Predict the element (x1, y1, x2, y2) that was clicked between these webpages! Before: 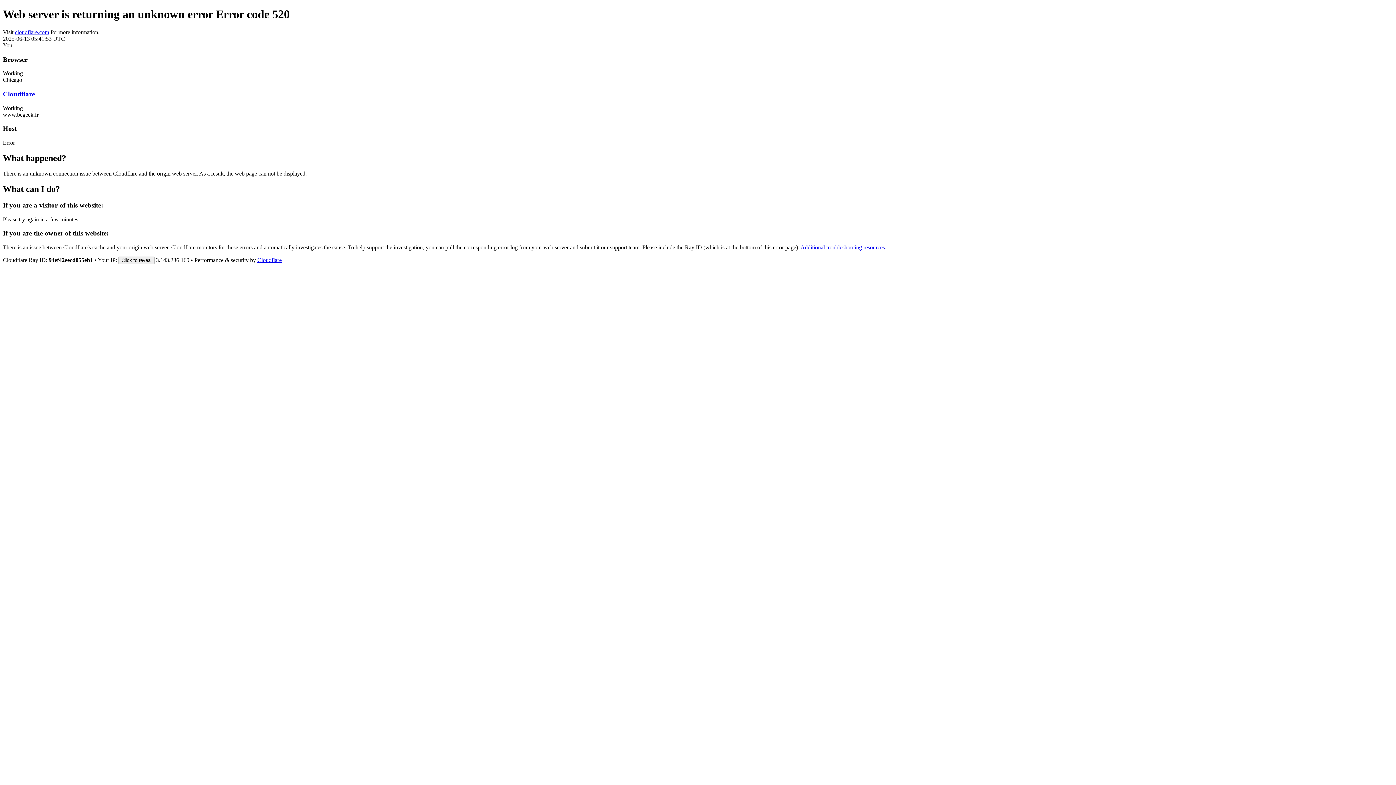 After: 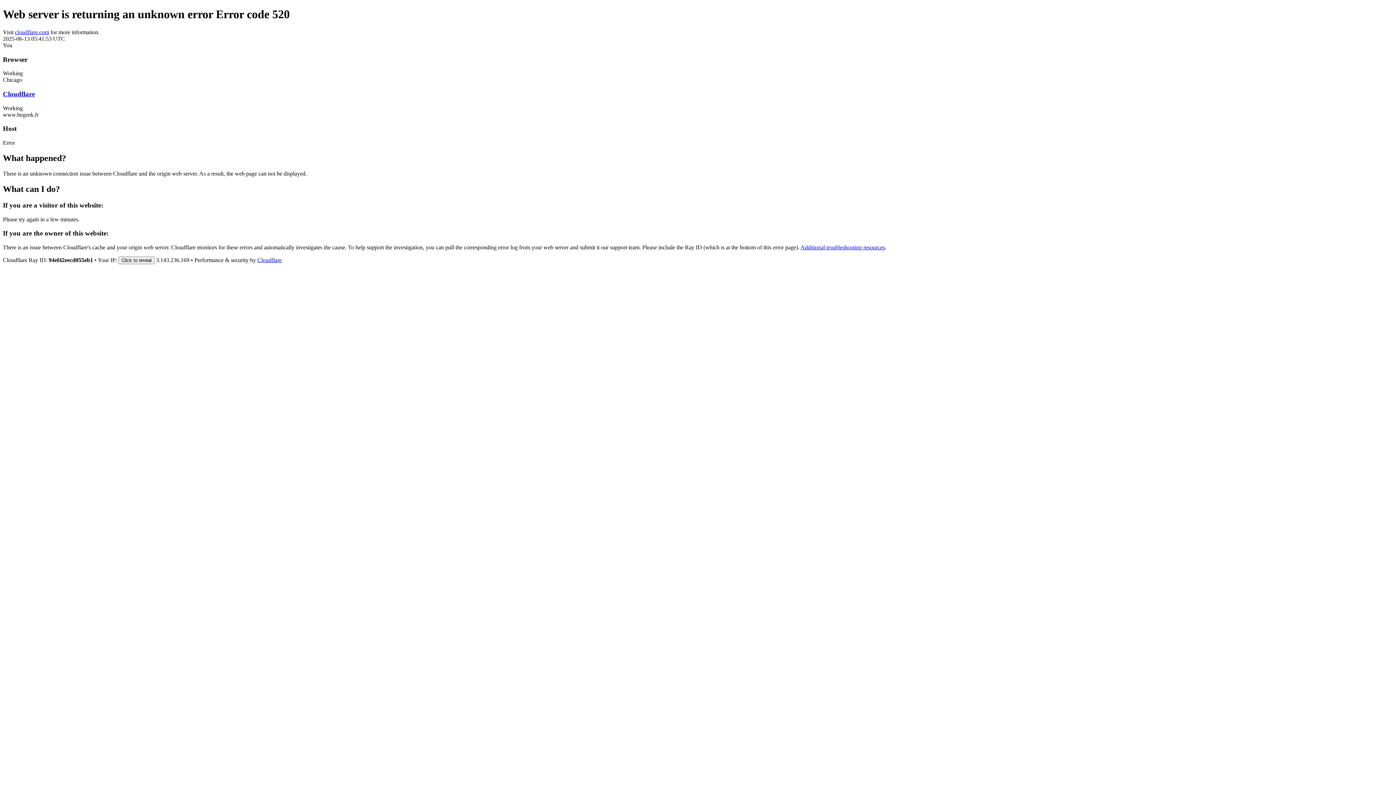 Action: label: Cloudflare bbox: (257, 257, 281, 263)